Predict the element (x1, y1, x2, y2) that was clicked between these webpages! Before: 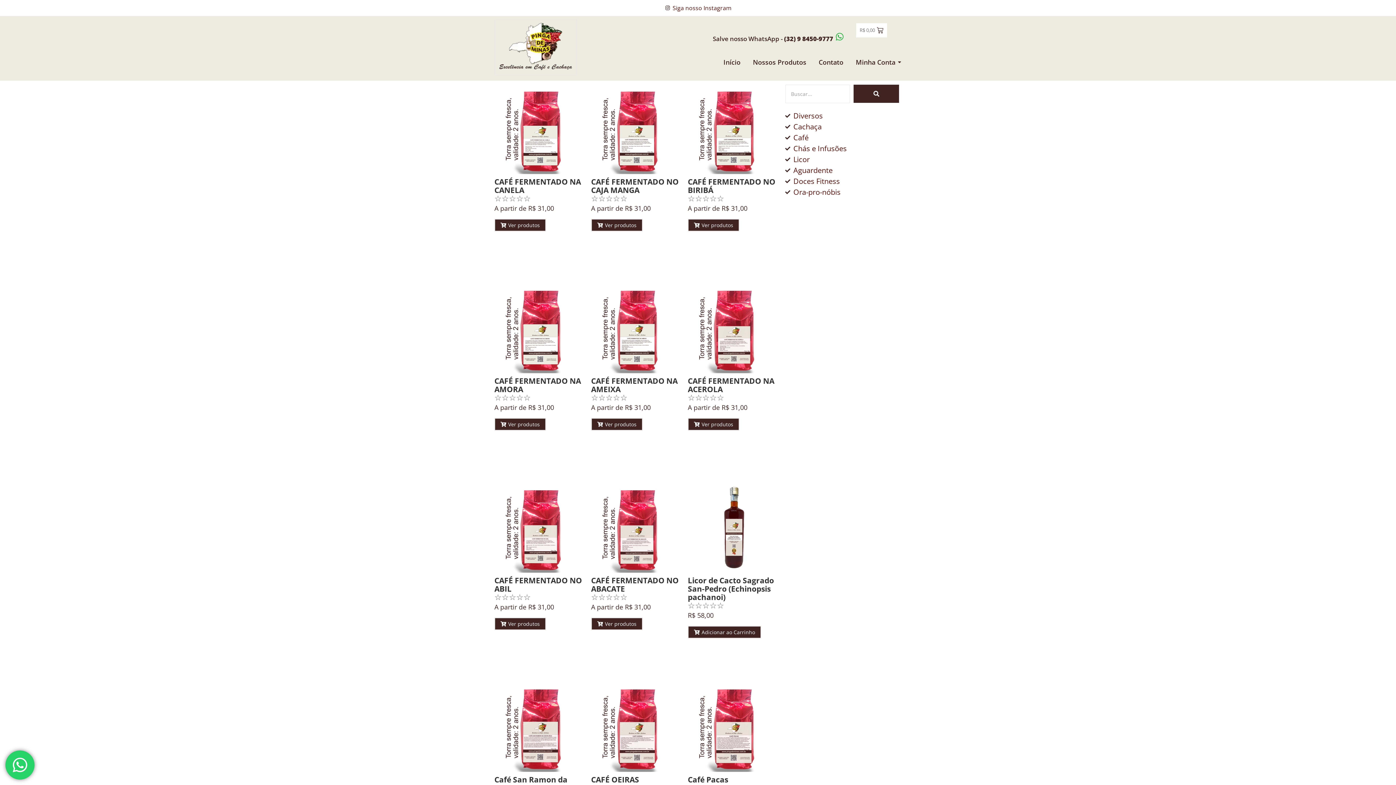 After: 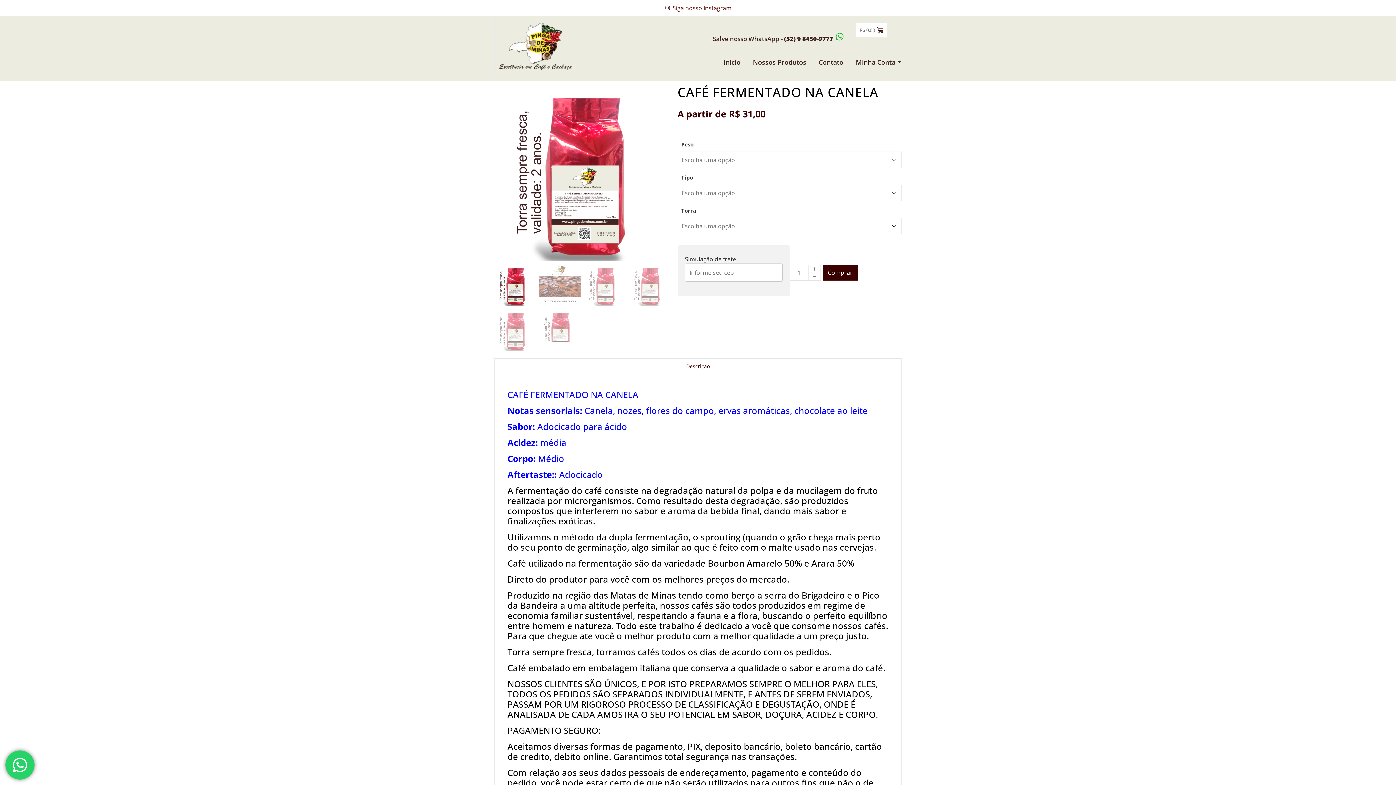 Action: bbox: (494, 177, 584, 194) label: CAFÉ FERMENTADO NA CANELA